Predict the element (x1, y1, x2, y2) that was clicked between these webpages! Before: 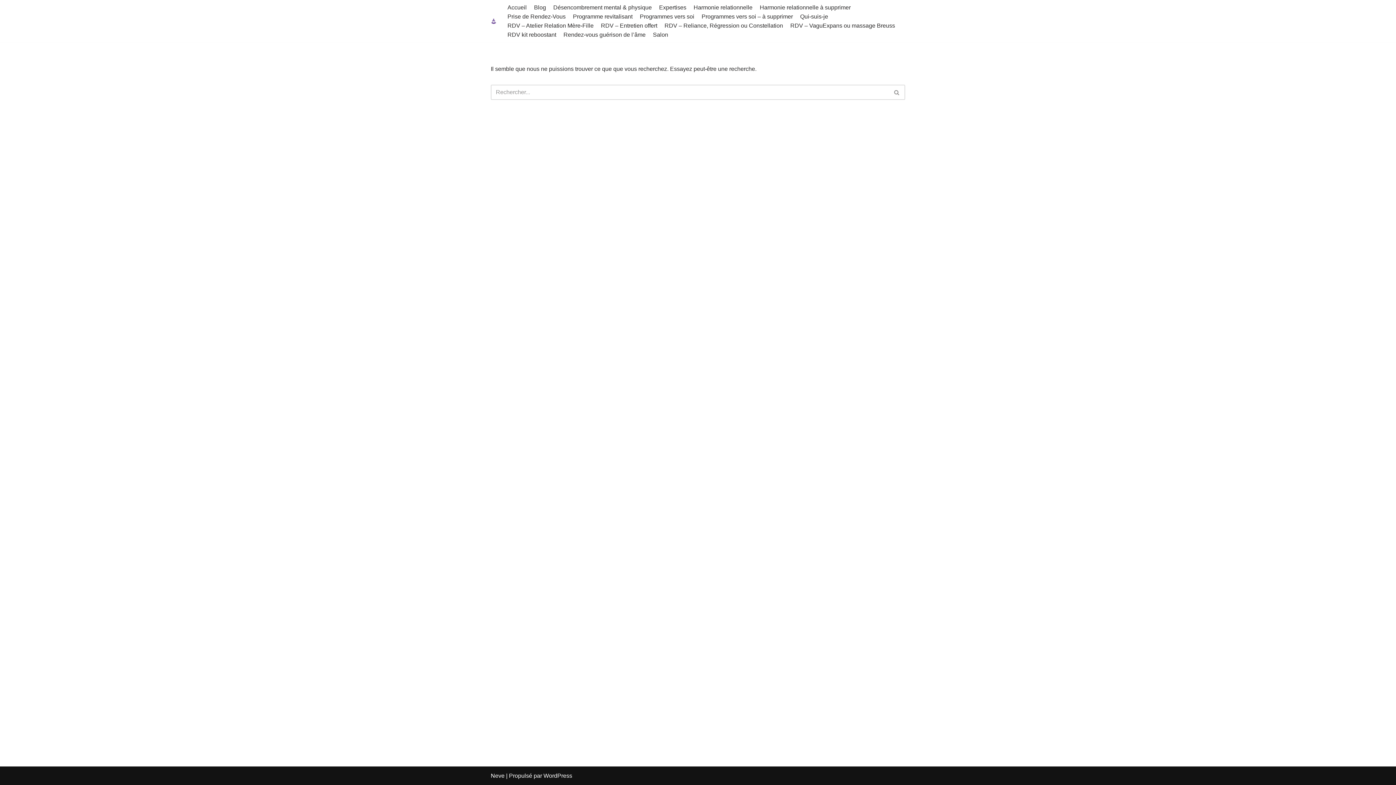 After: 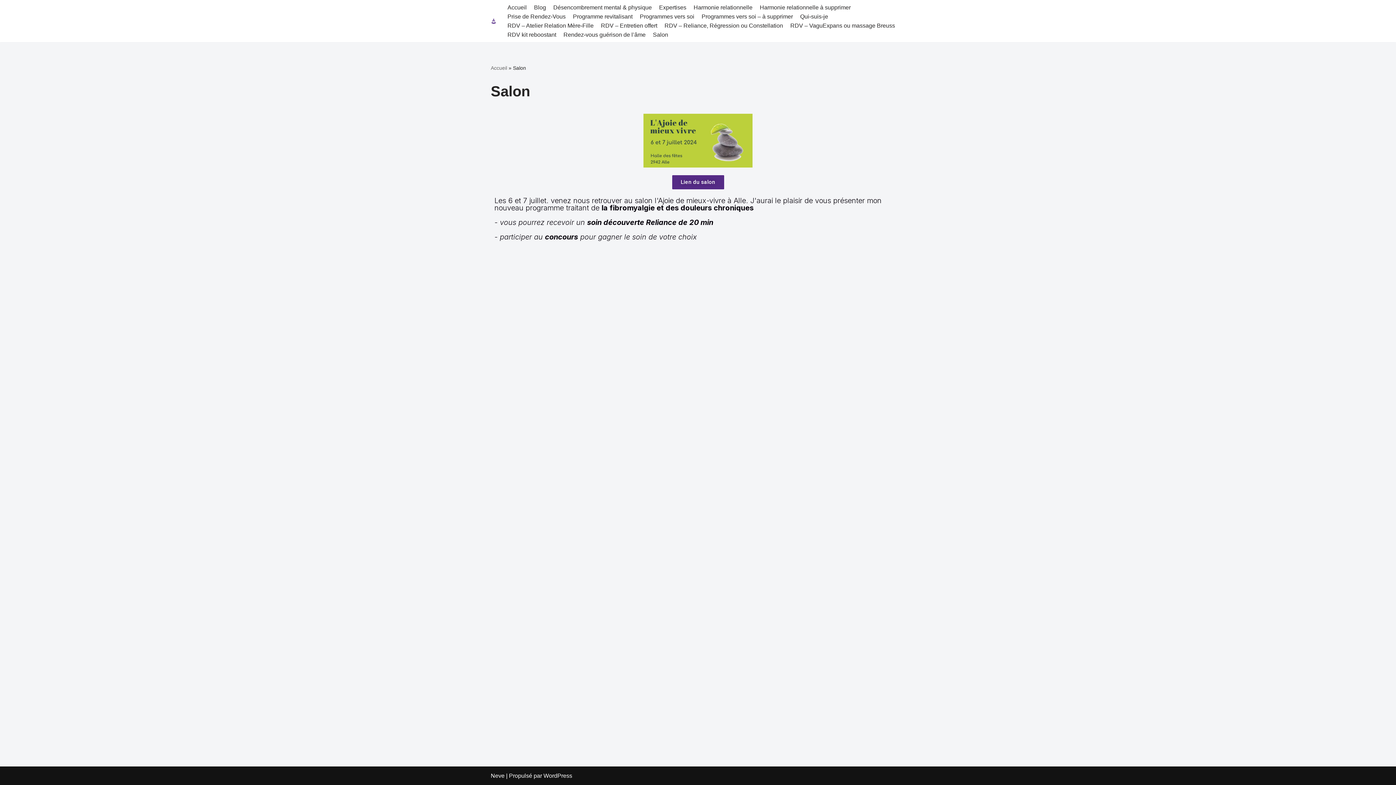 Action: label: Salon bbox: (653, 30, 668, 39)